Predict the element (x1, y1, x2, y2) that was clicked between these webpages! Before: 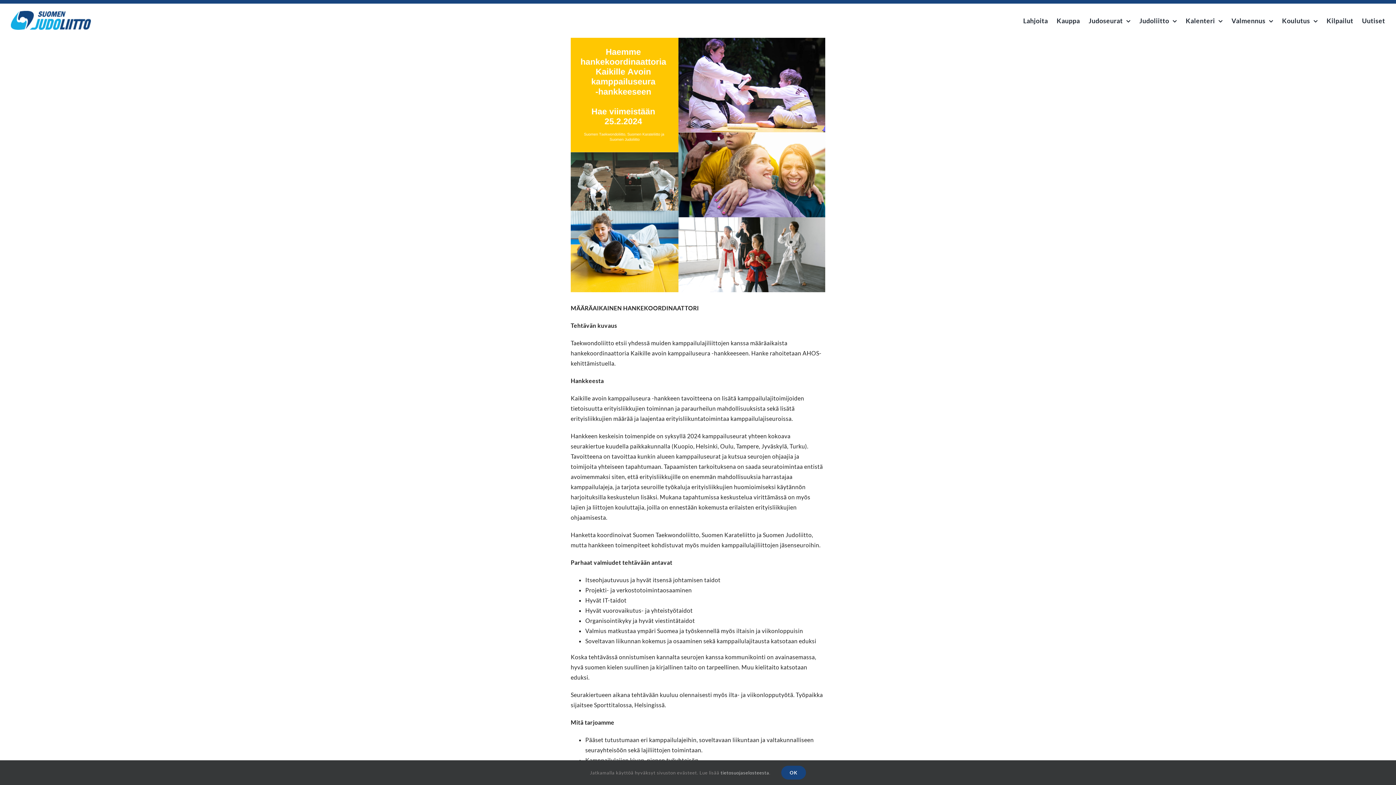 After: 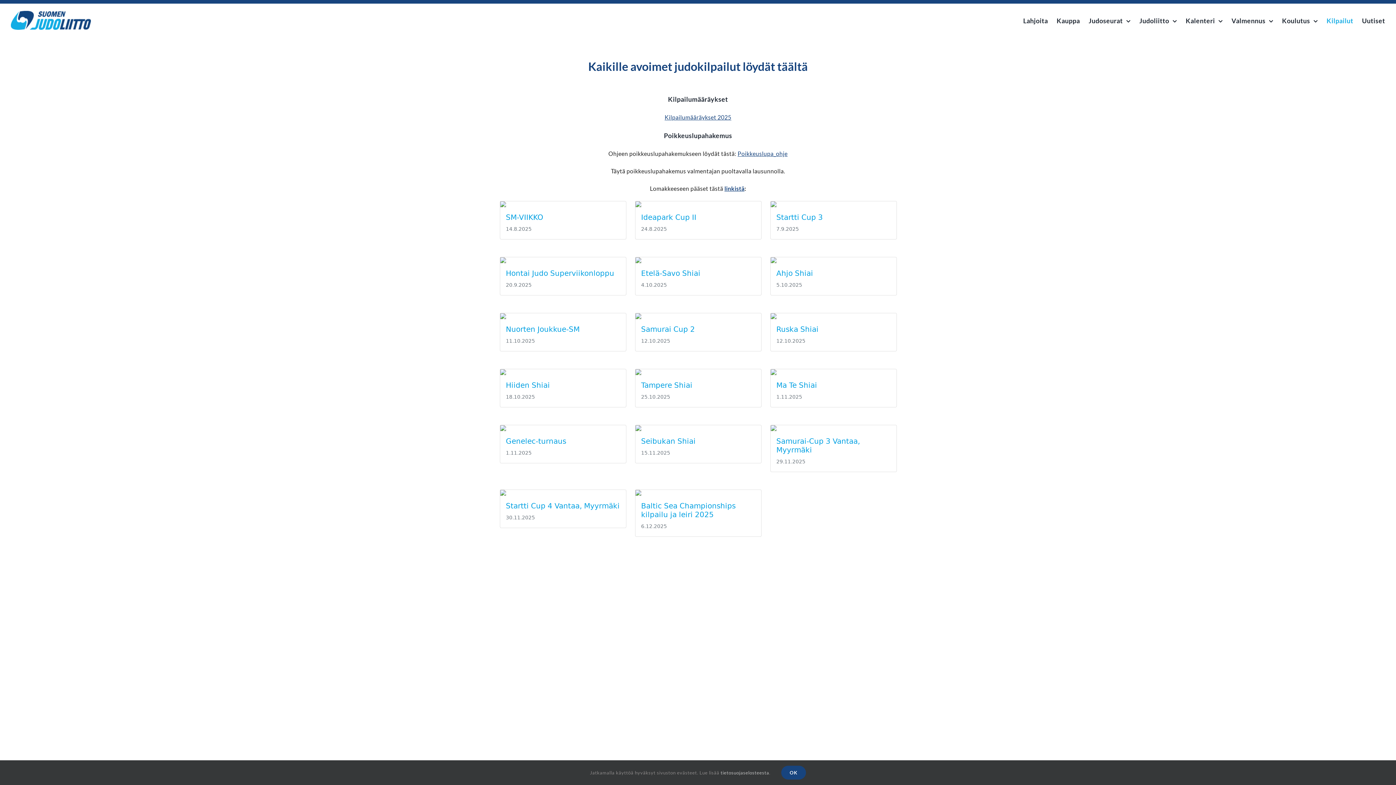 Action: label: Kilpailut bbox: (1326, 3, 1353, 37)